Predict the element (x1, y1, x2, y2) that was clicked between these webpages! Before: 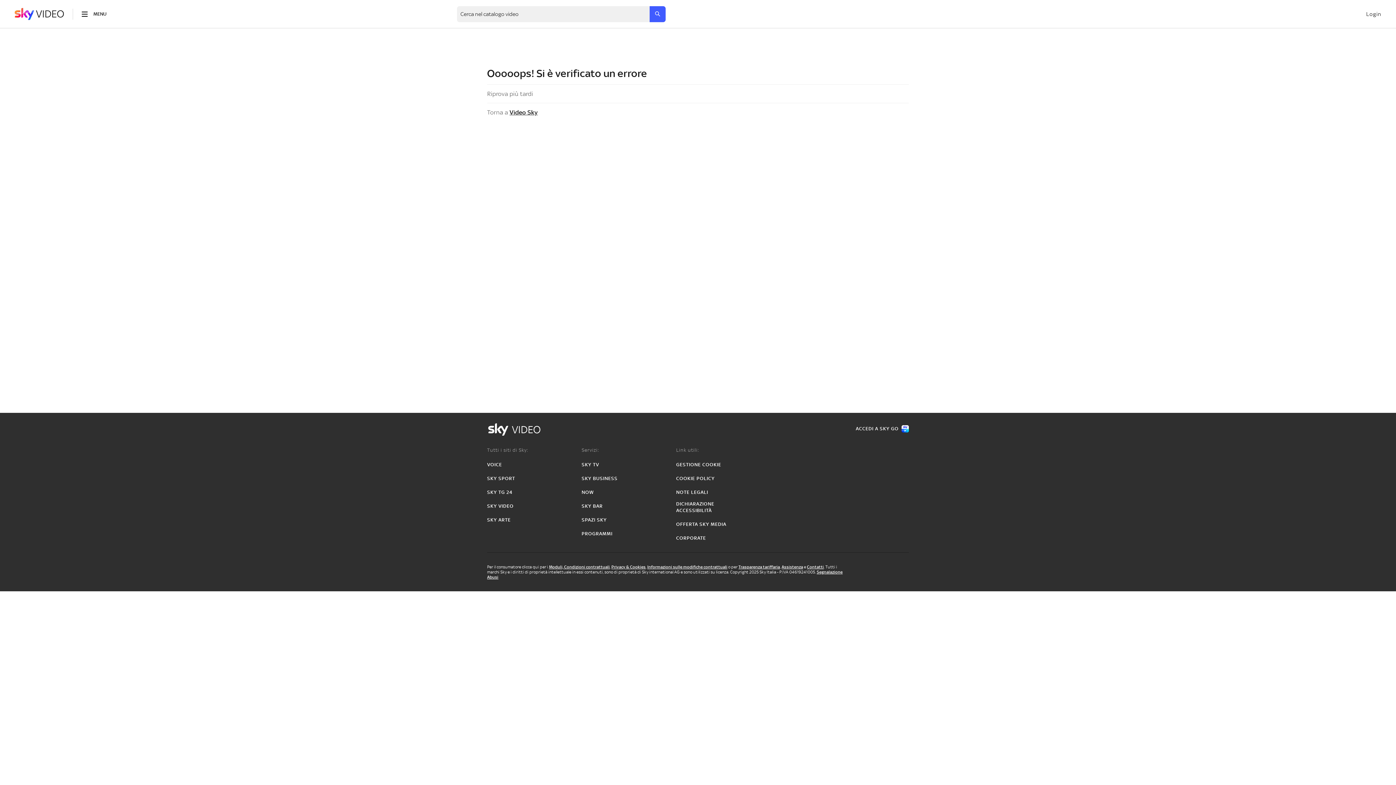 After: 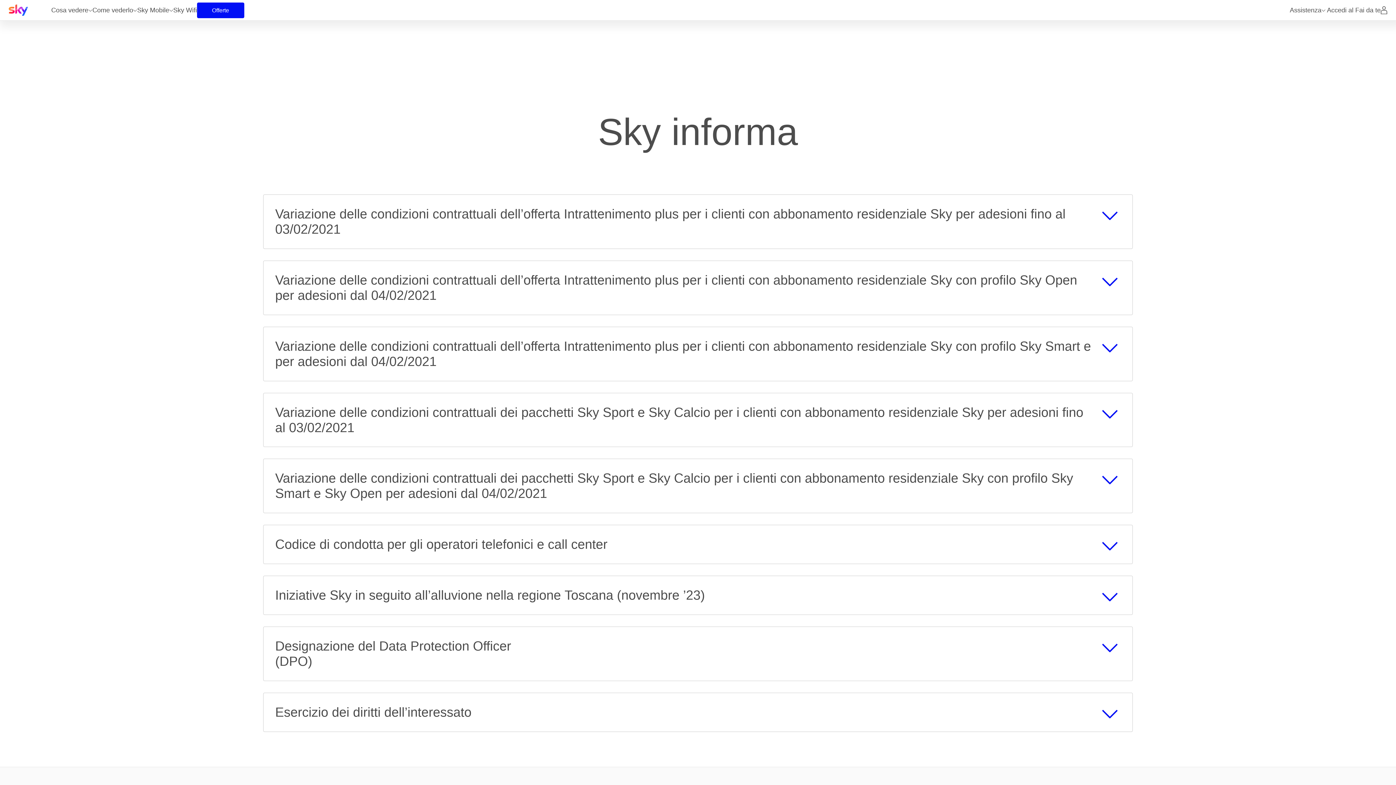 Action: label: Informazioni sulle modifiche contrattuali bbox: (647, 564, 727, 569)